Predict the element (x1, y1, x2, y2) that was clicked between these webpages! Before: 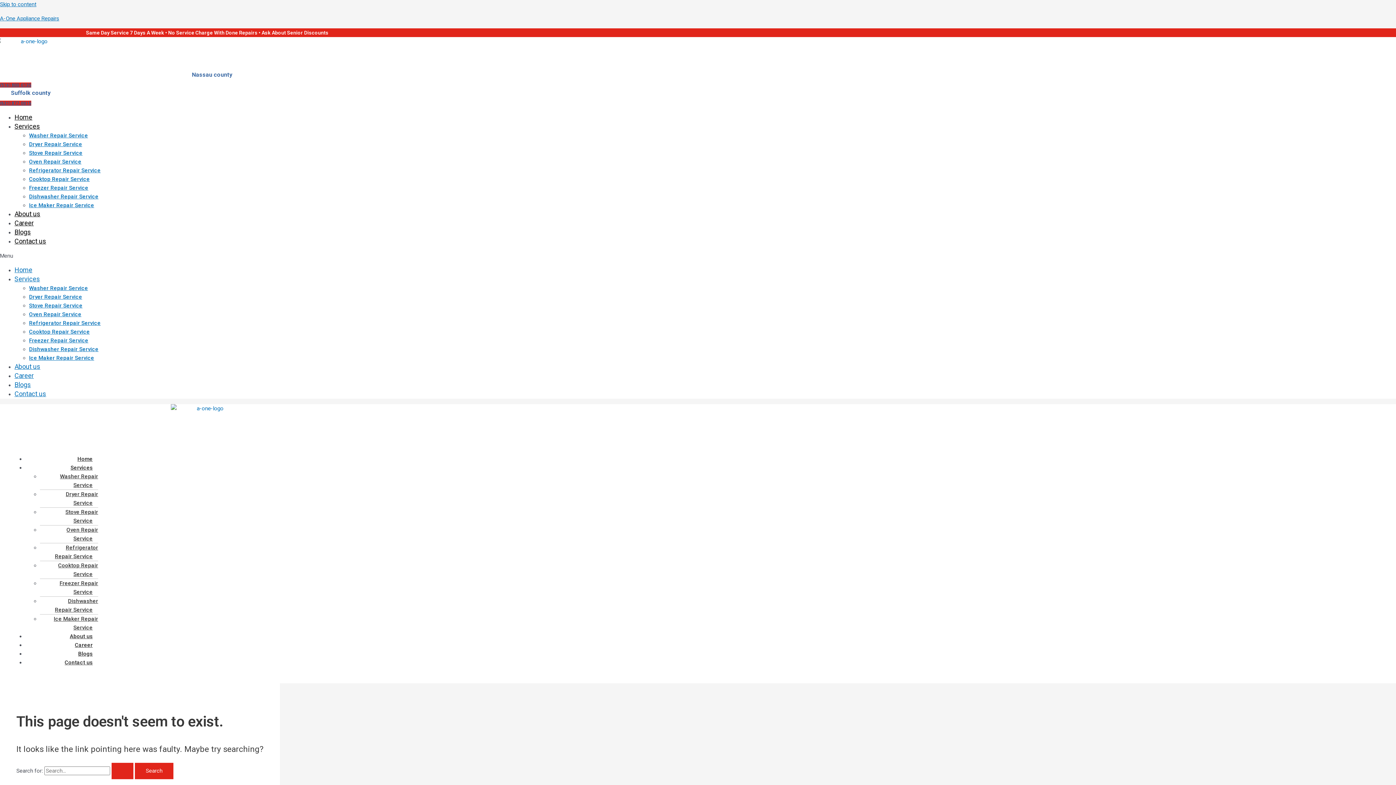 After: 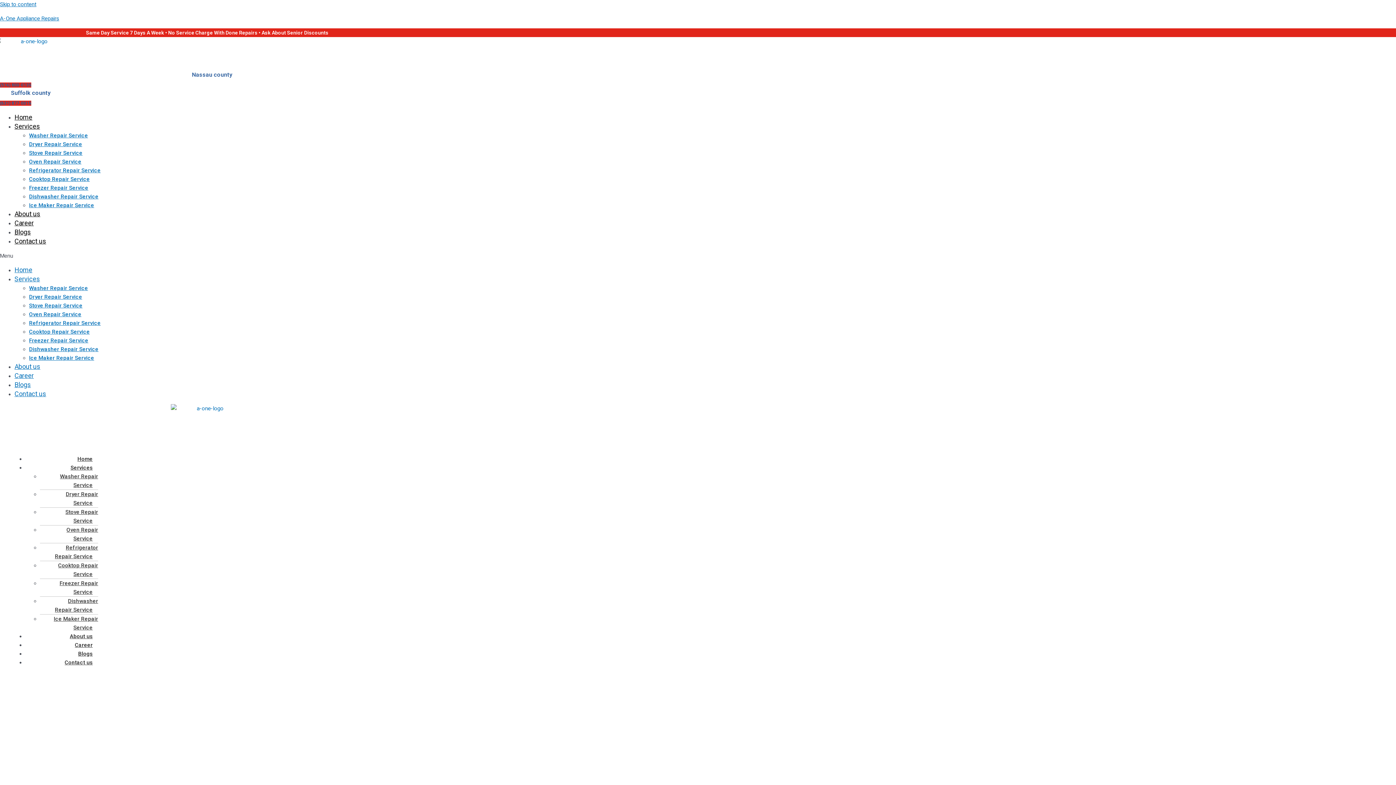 Action: bbox: (29, 202, 94, 208) label: Ice Maker Repair Service